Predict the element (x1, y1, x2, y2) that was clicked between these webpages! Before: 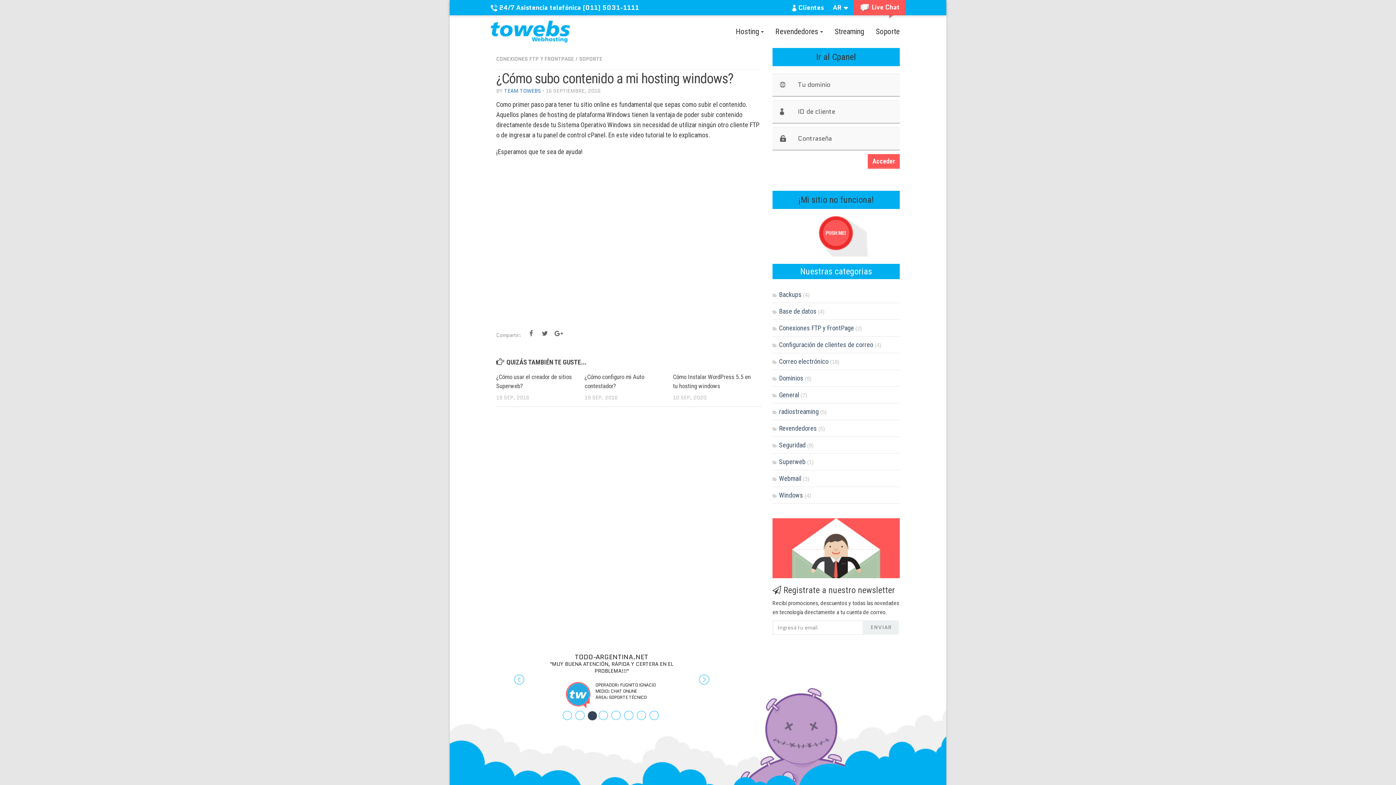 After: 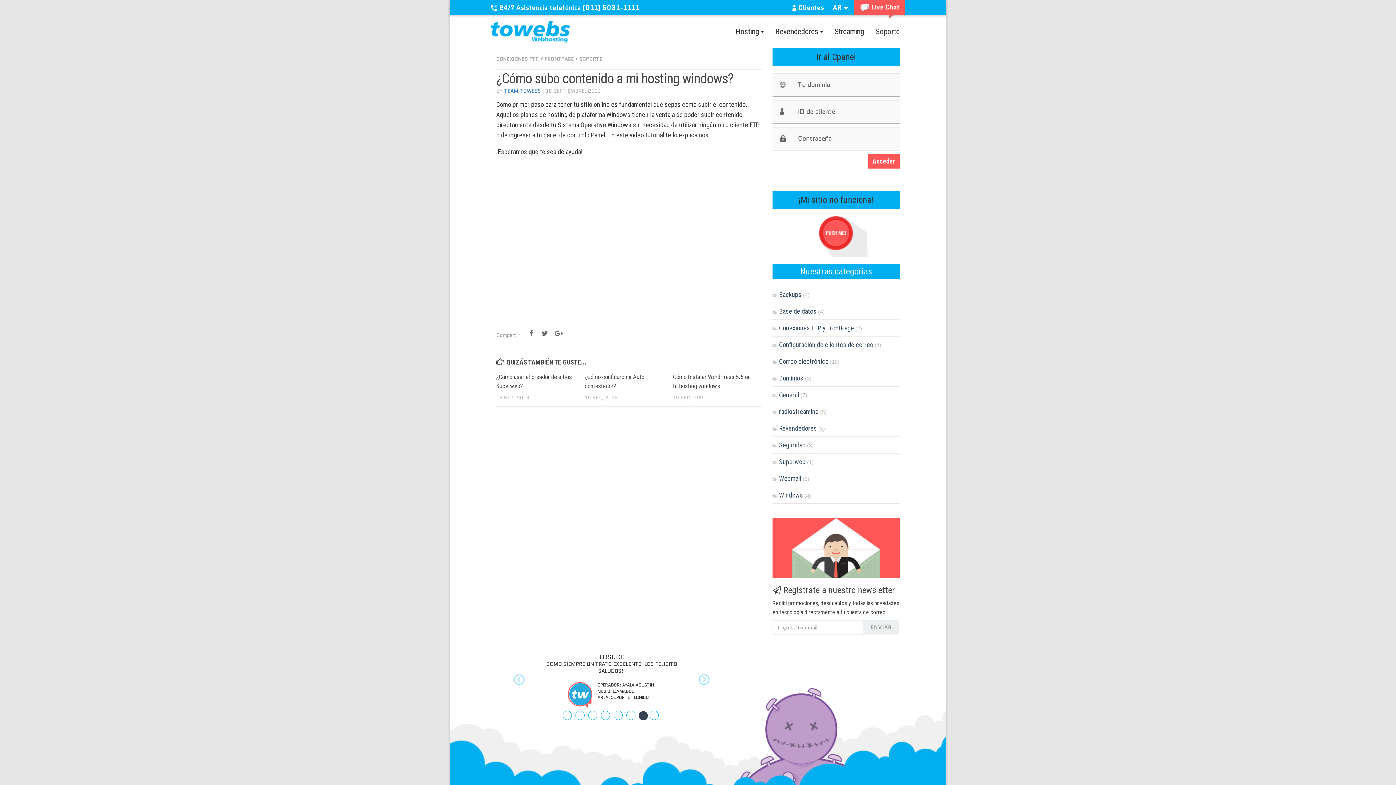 Action: bbox: (792, 2, 824, 12) label:  Clientes